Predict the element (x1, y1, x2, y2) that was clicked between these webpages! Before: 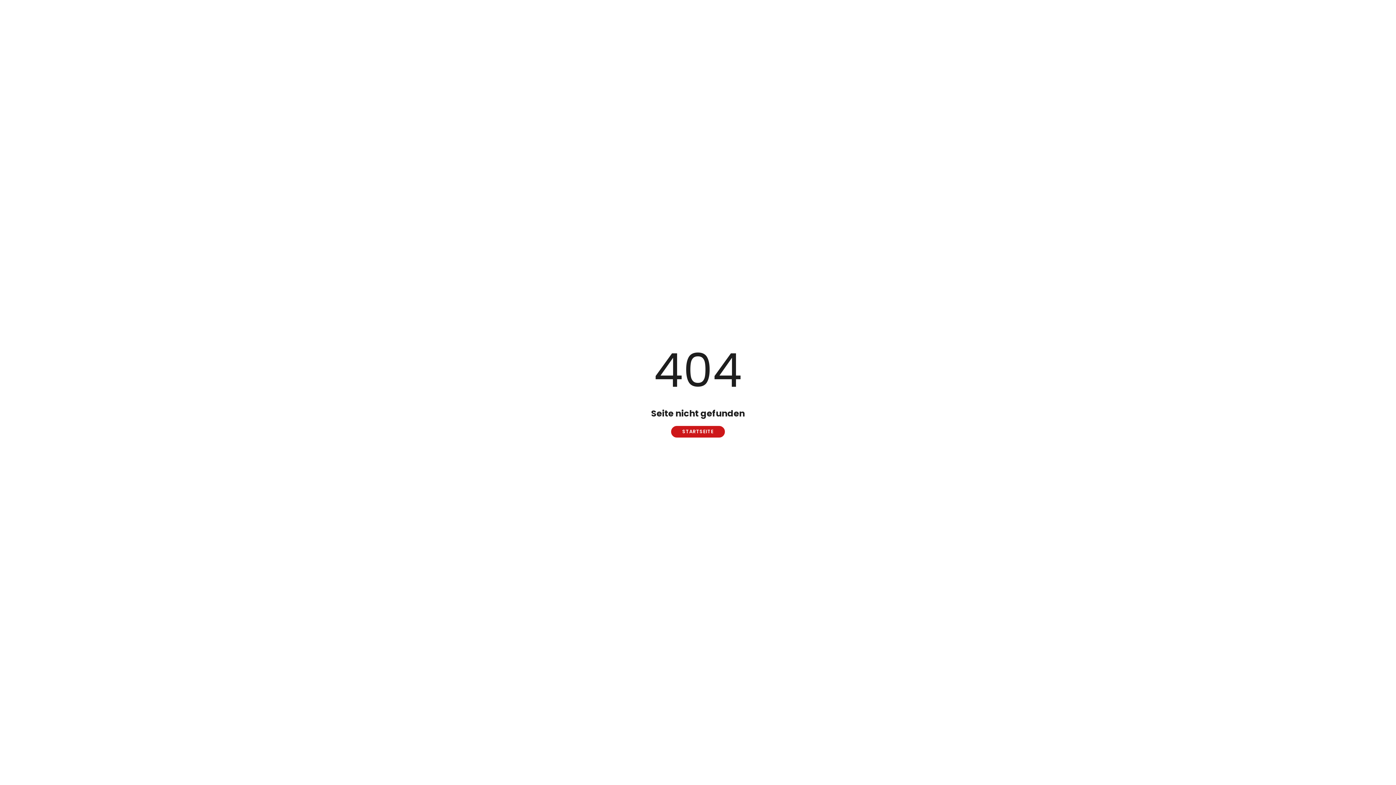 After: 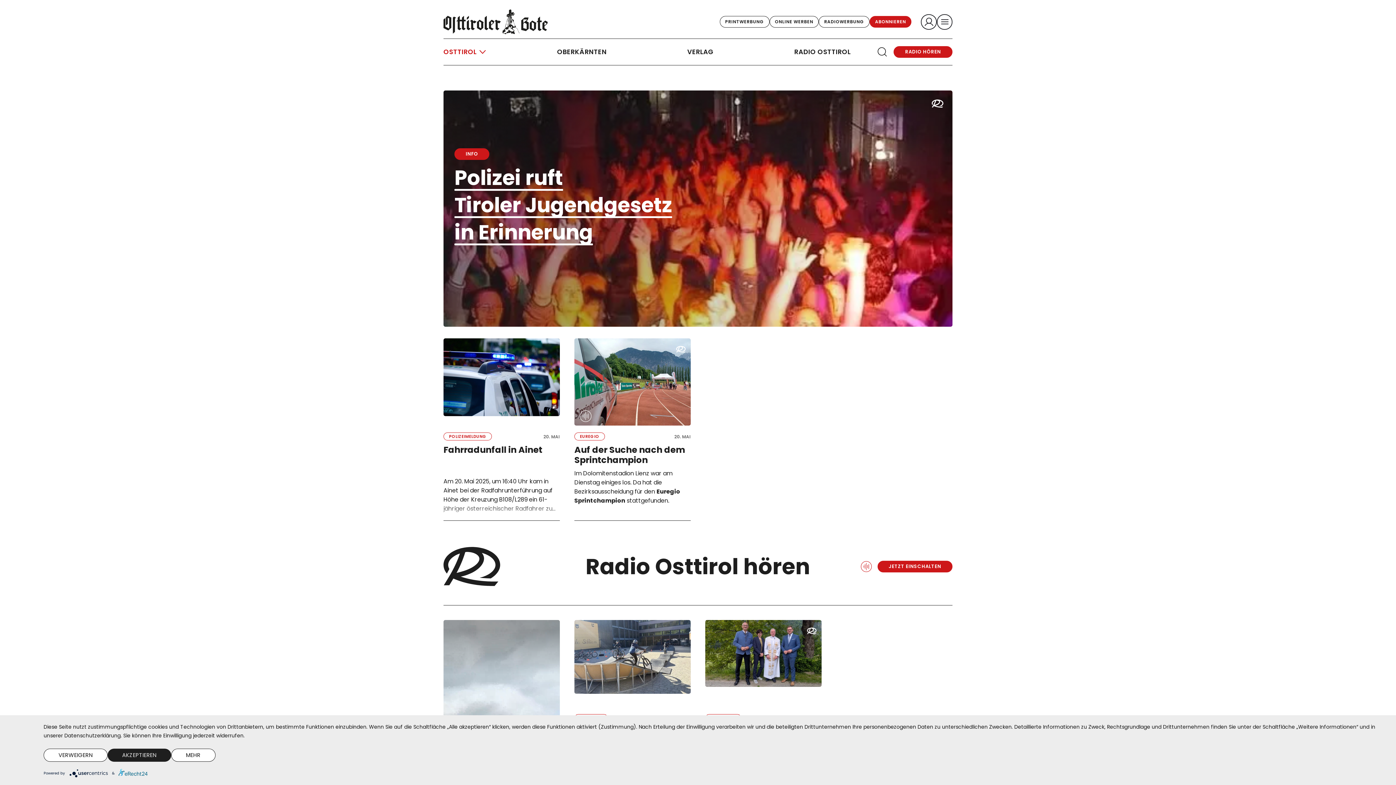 Action: label: STARTSEITE bbox: (671, 426, 725, 437)